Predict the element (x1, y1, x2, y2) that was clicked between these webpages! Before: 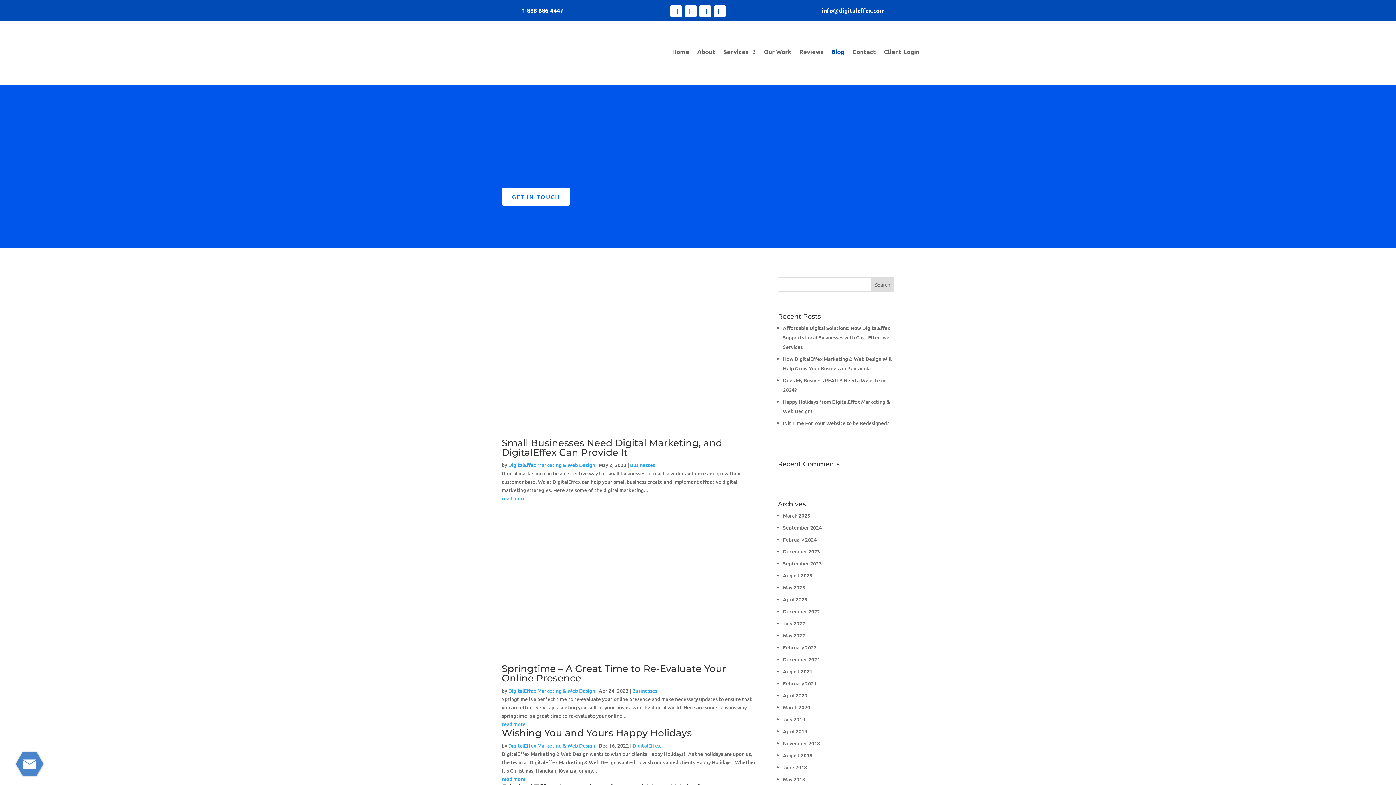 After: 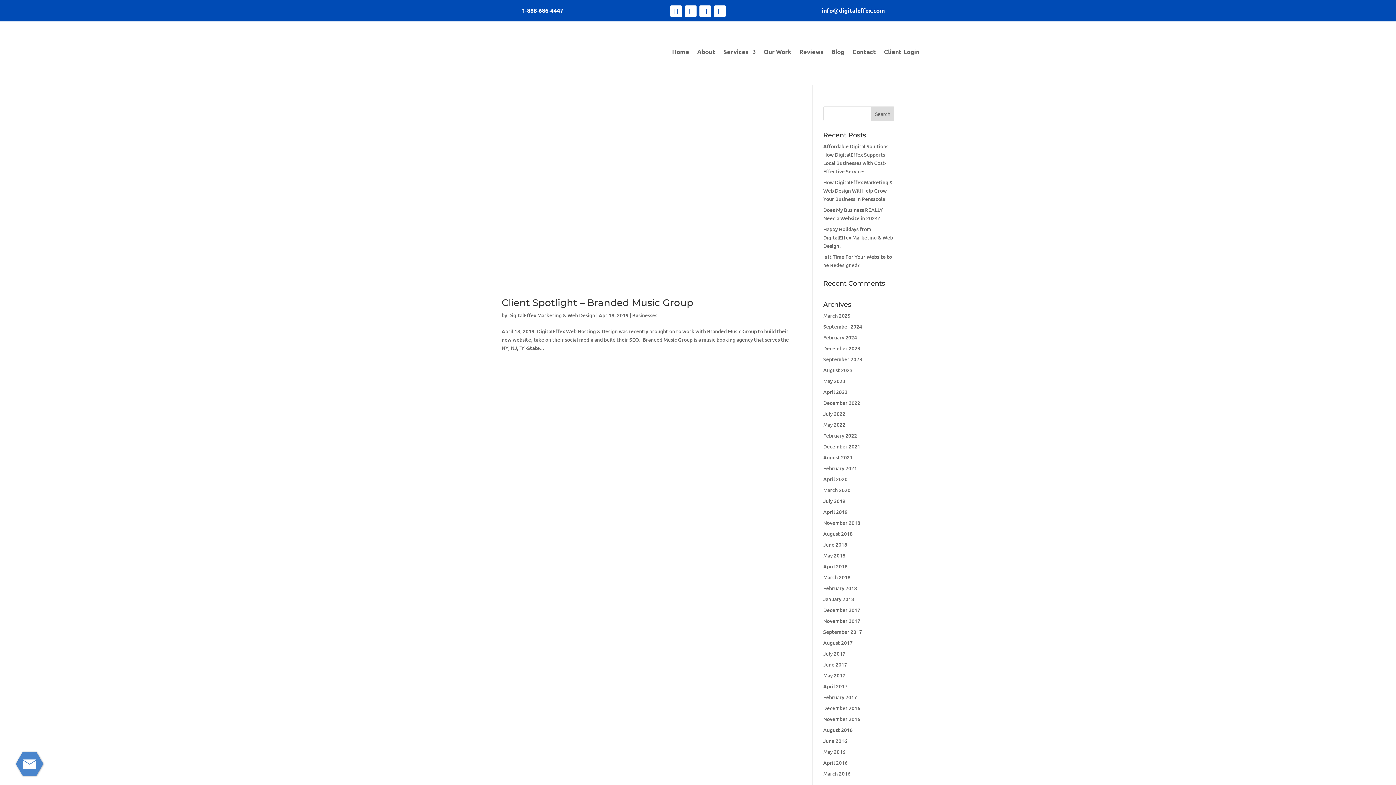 Action: label: April 2019 bbox: (783, 728, 807, 735)